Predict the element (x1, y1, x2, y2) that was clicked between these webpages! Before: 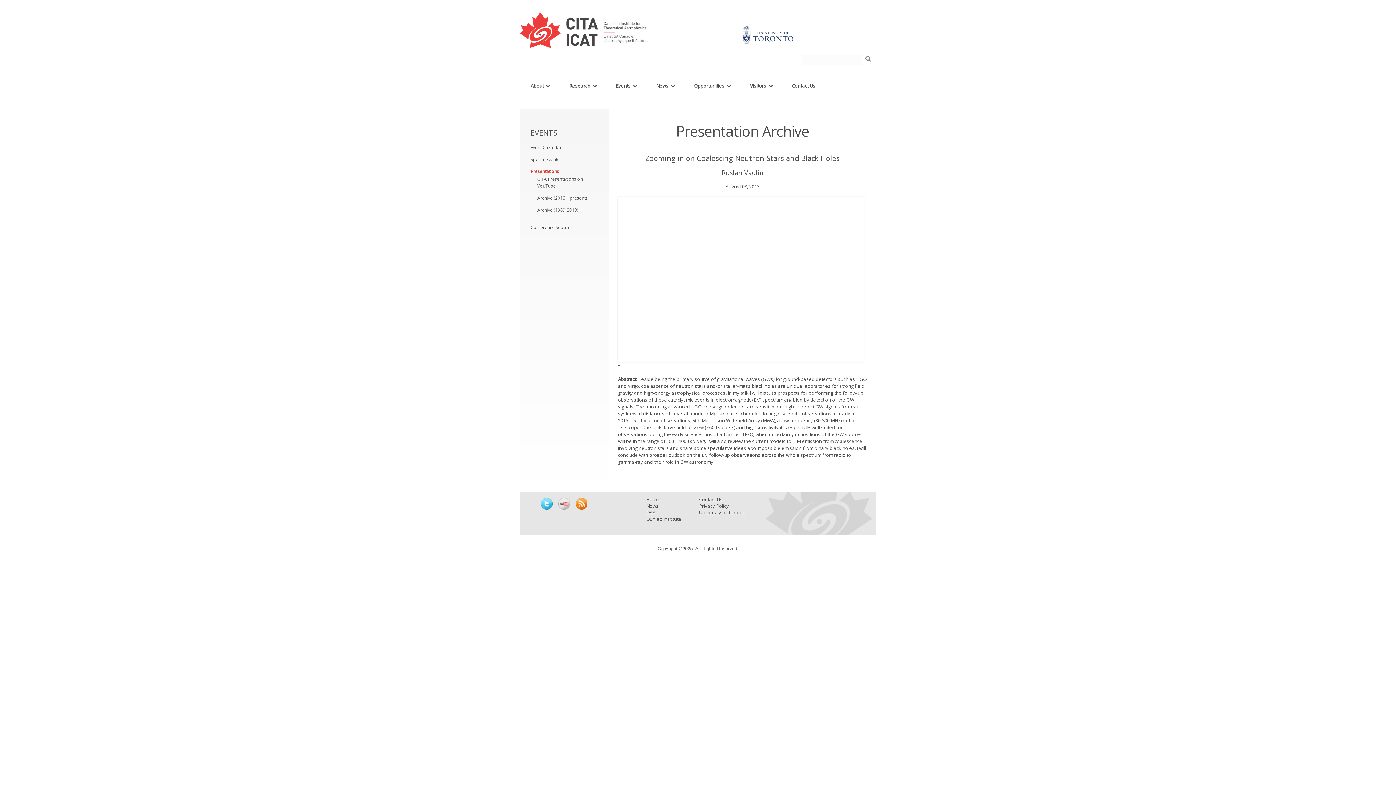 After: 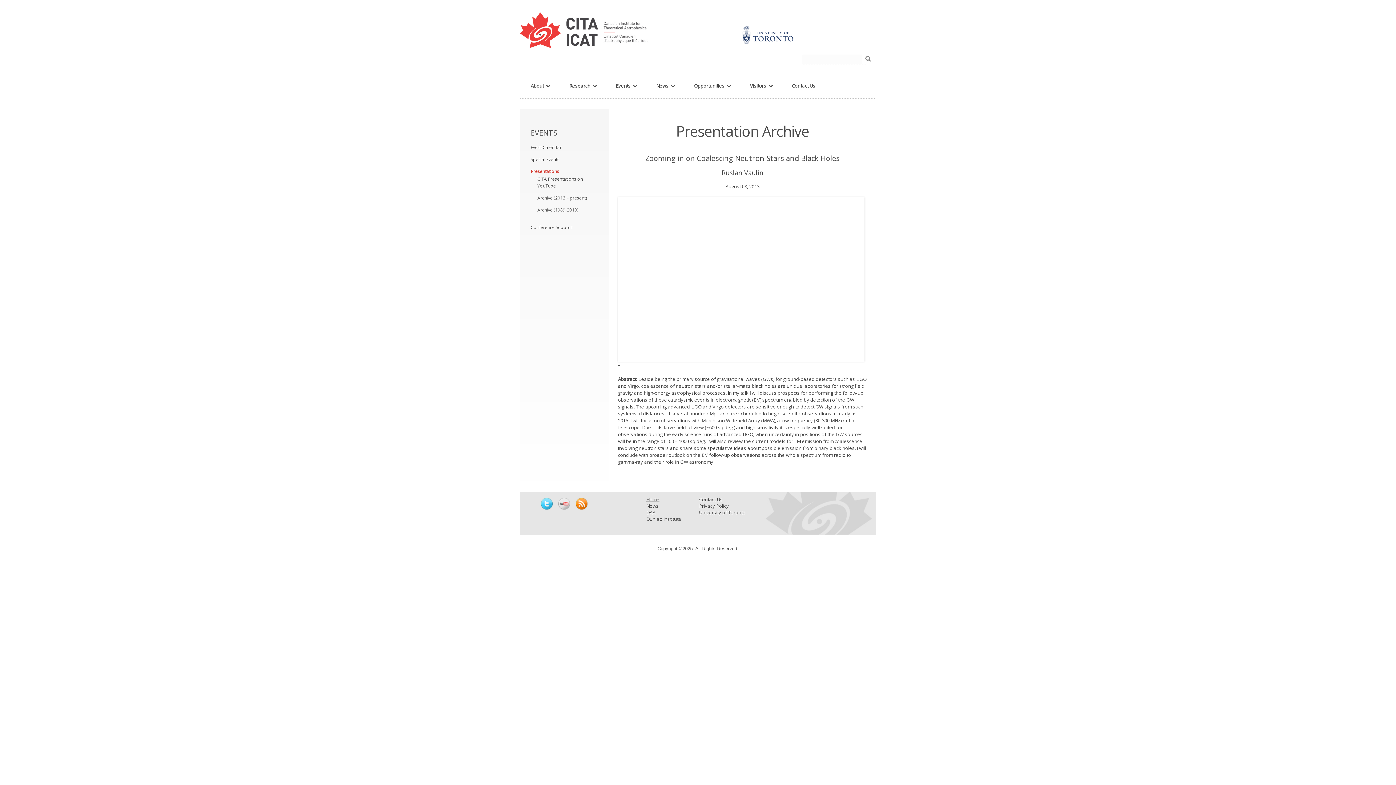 Action: bbox: (646, 496, 659, 502) label: Home